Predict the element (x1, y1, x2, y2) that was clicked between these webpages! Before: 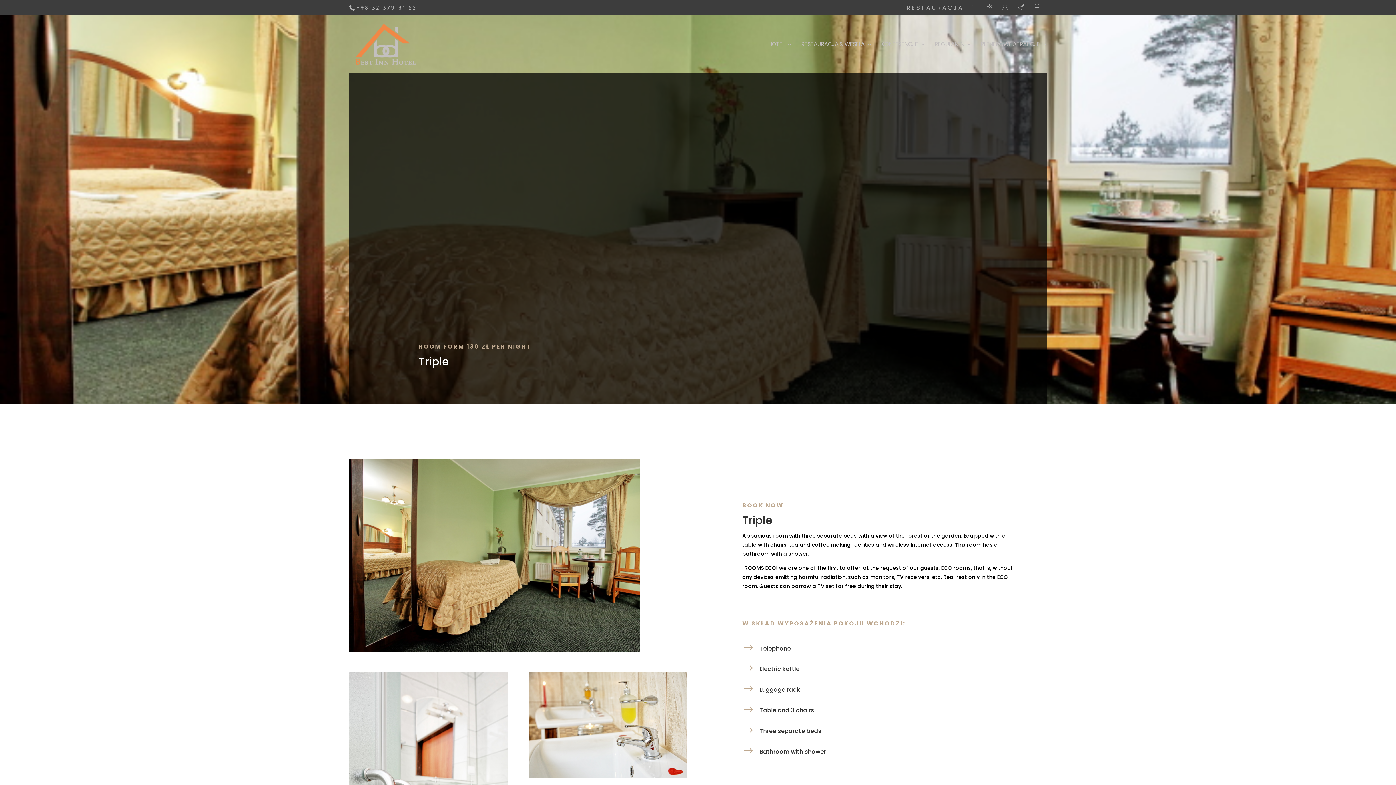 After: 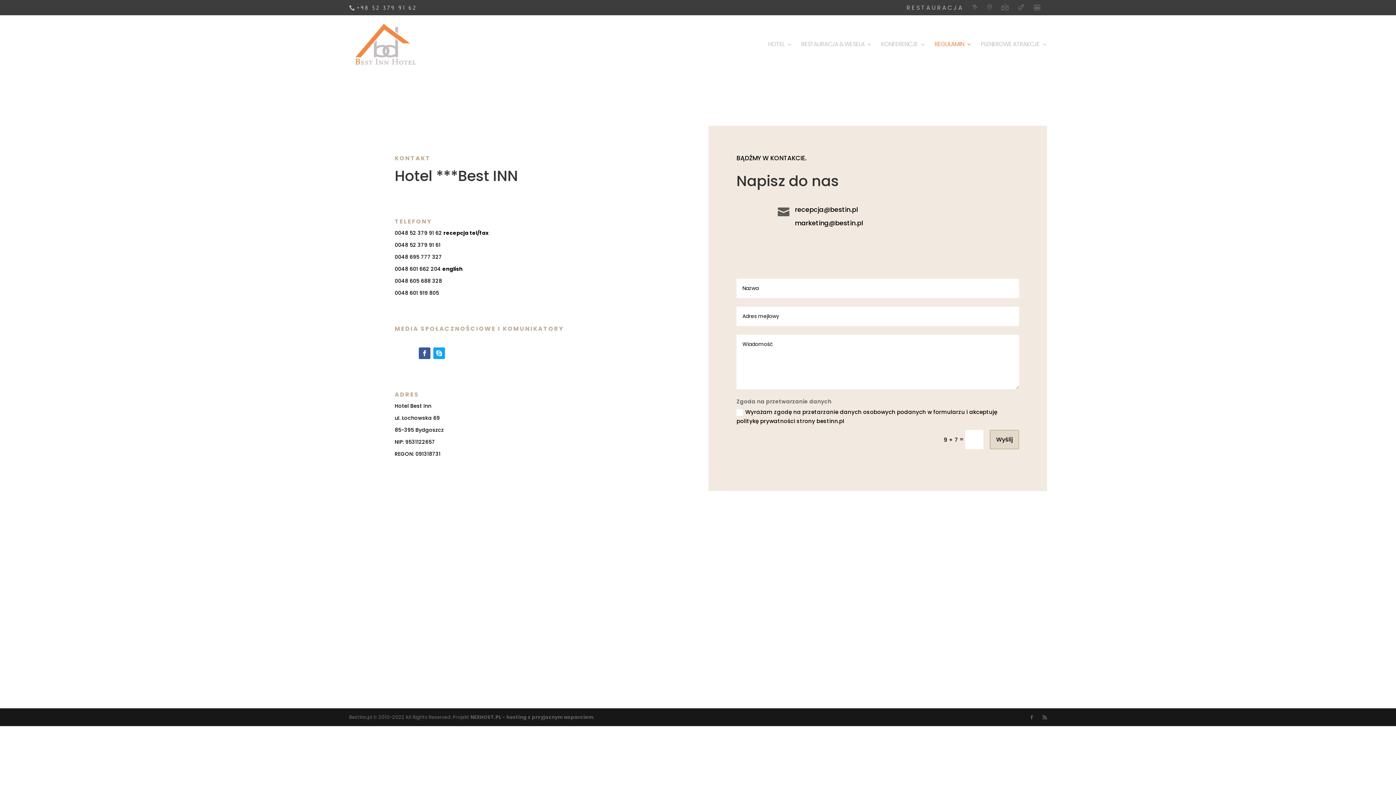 Action: bbox: (987, 4, 993, 15)